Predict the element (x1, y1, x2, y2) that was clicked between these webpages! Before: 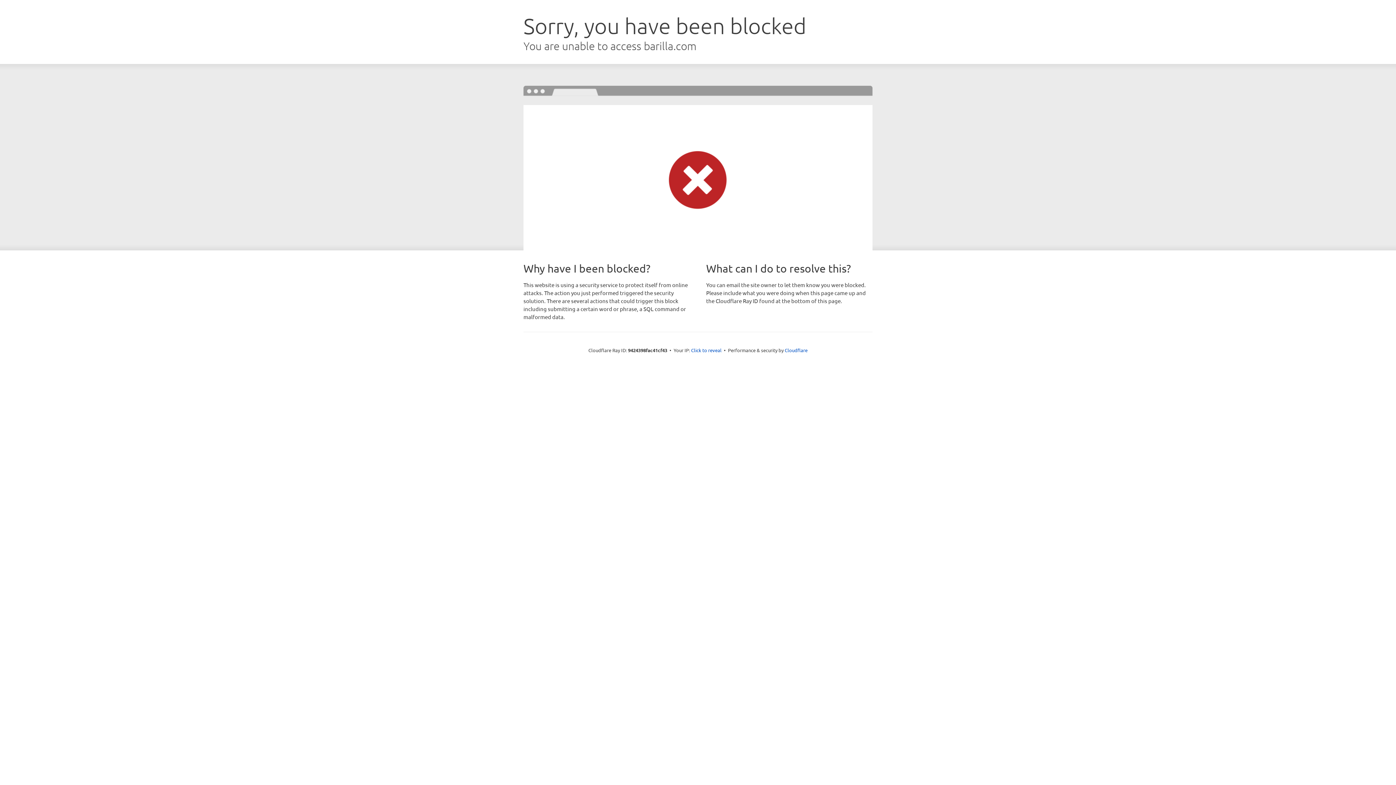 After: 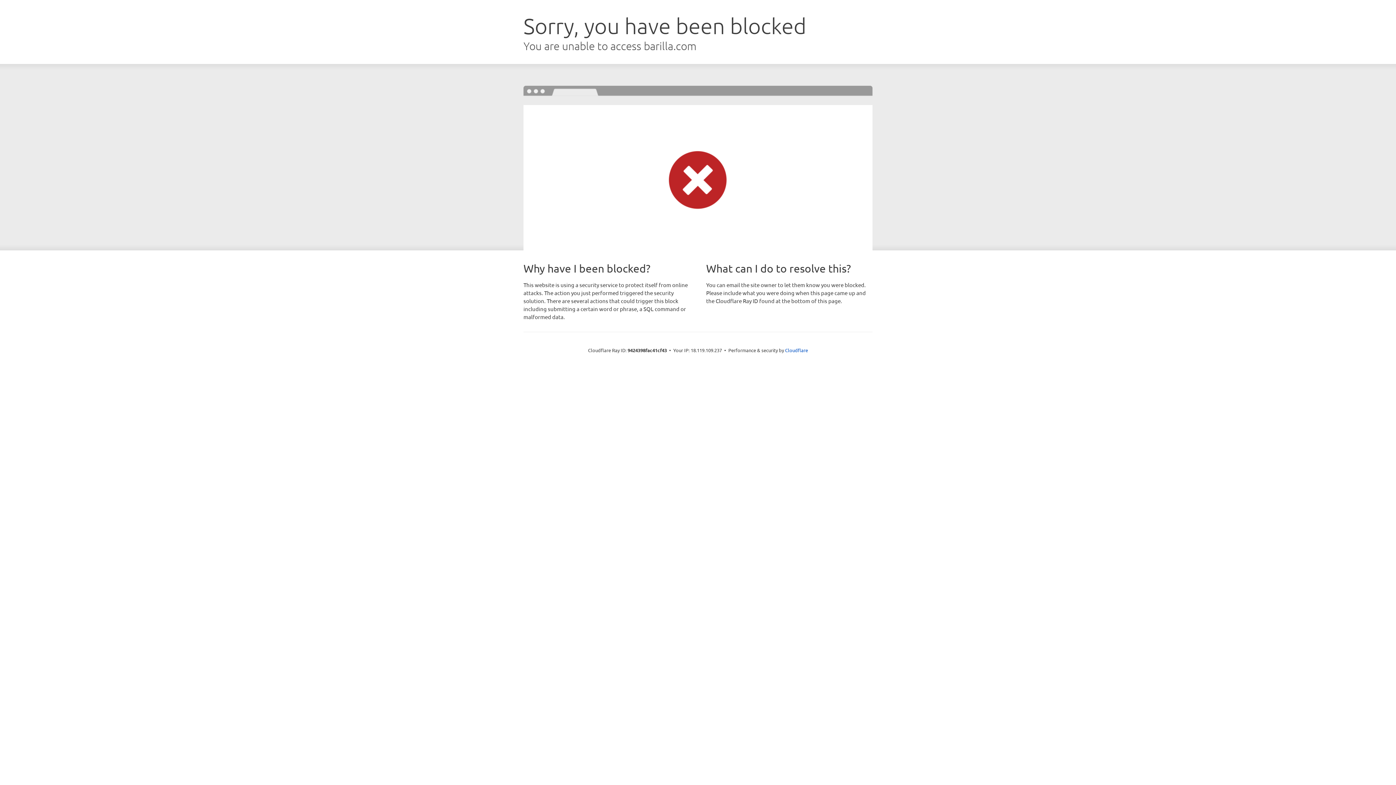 Action: label: Click to reveal bbox: (691, 346, 721, 353)